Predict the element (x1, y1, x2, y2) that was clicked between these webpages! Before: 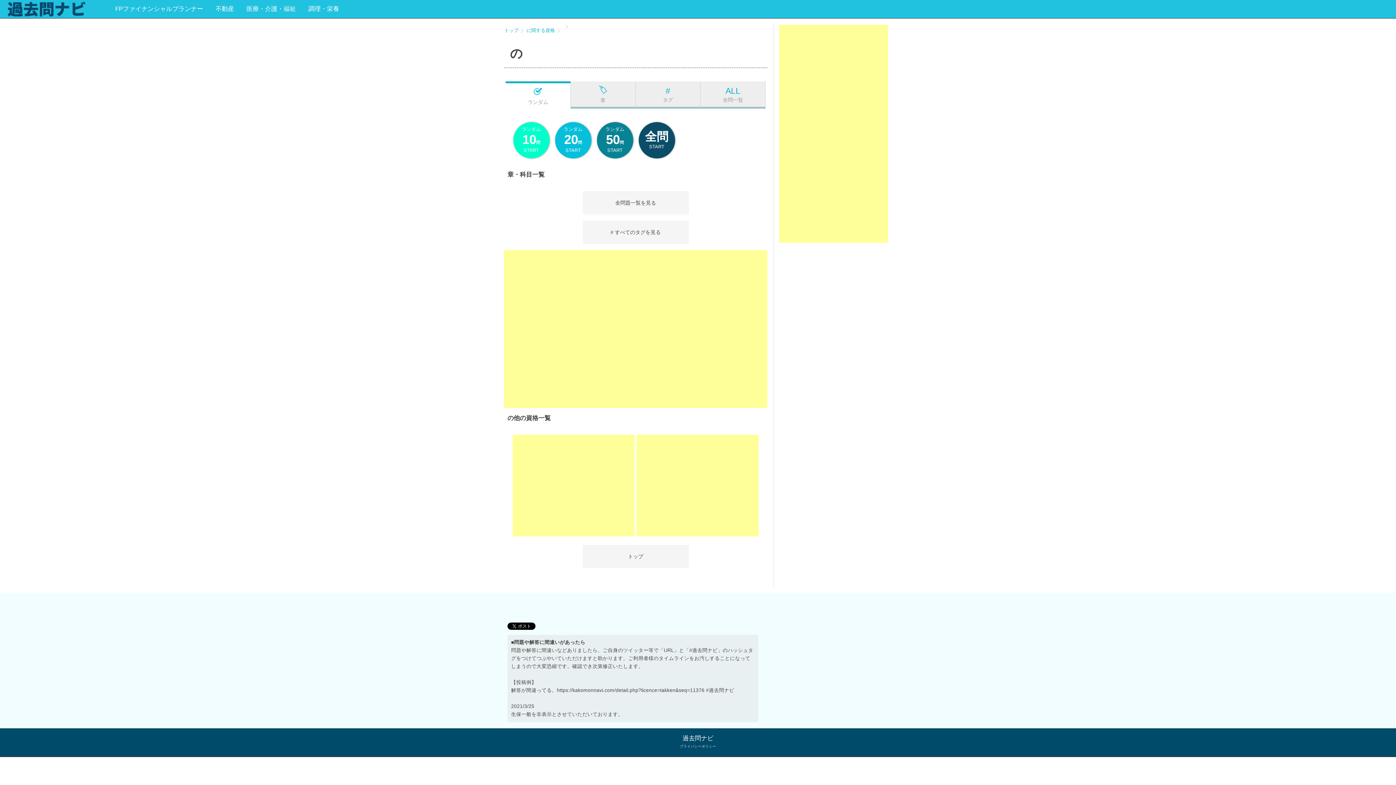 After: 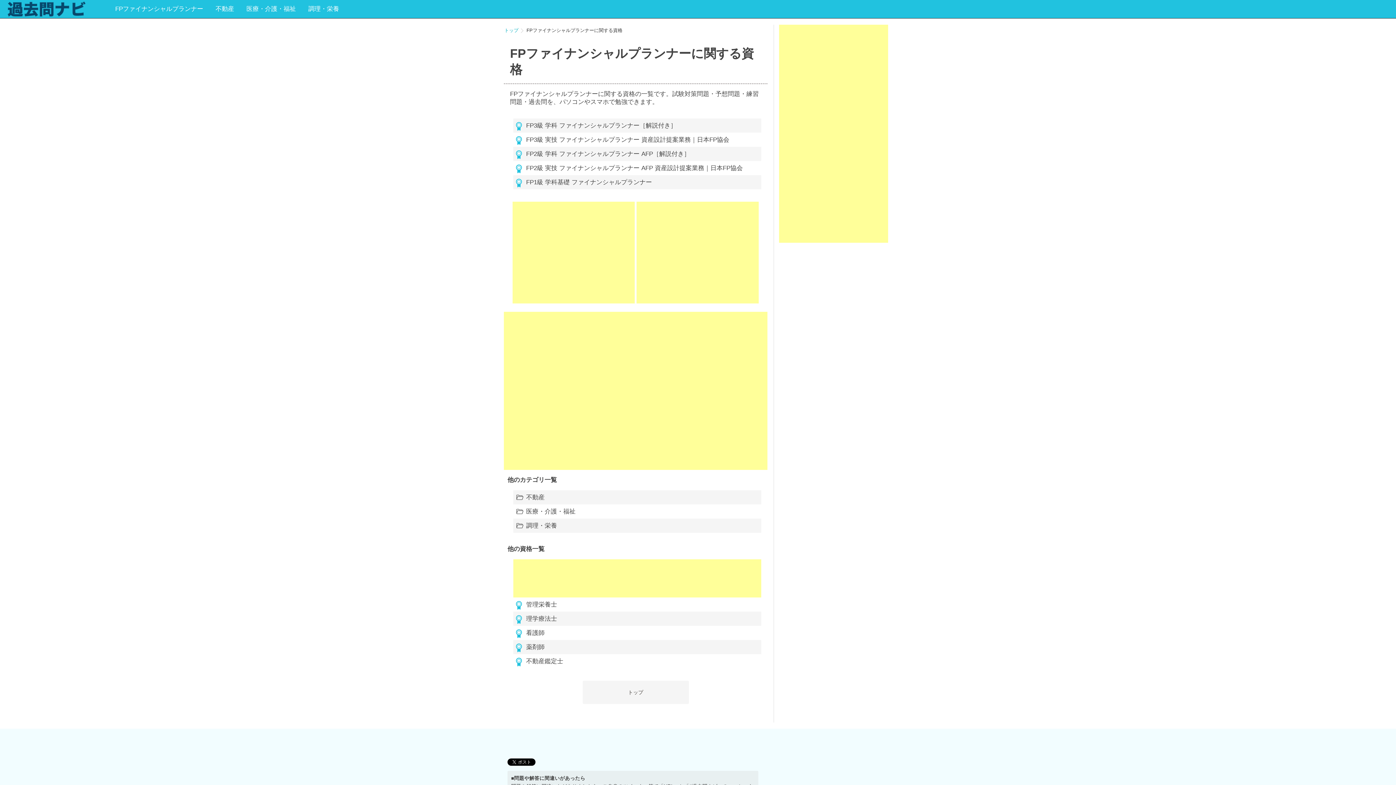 Action: label: に関する資格 bbox: (526, 27, 555, 33)